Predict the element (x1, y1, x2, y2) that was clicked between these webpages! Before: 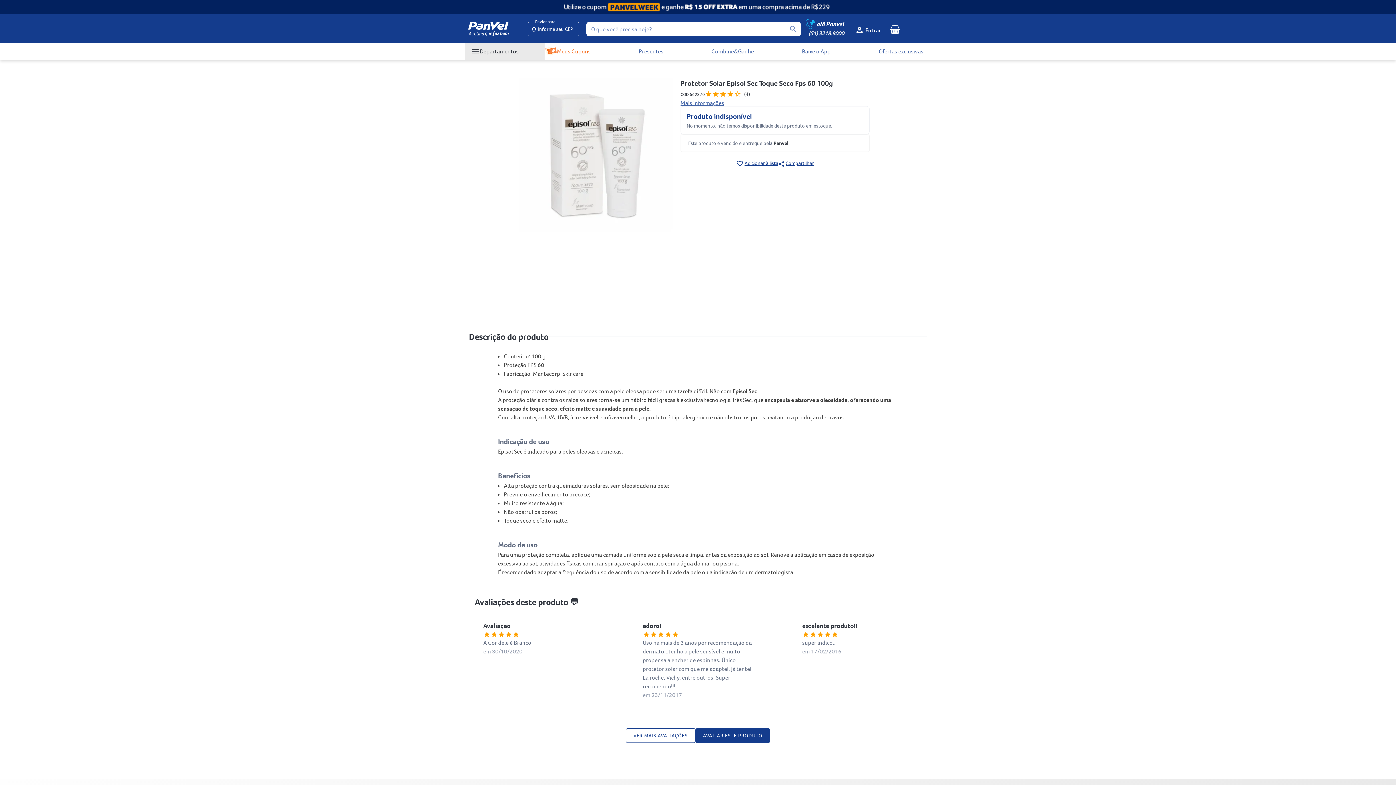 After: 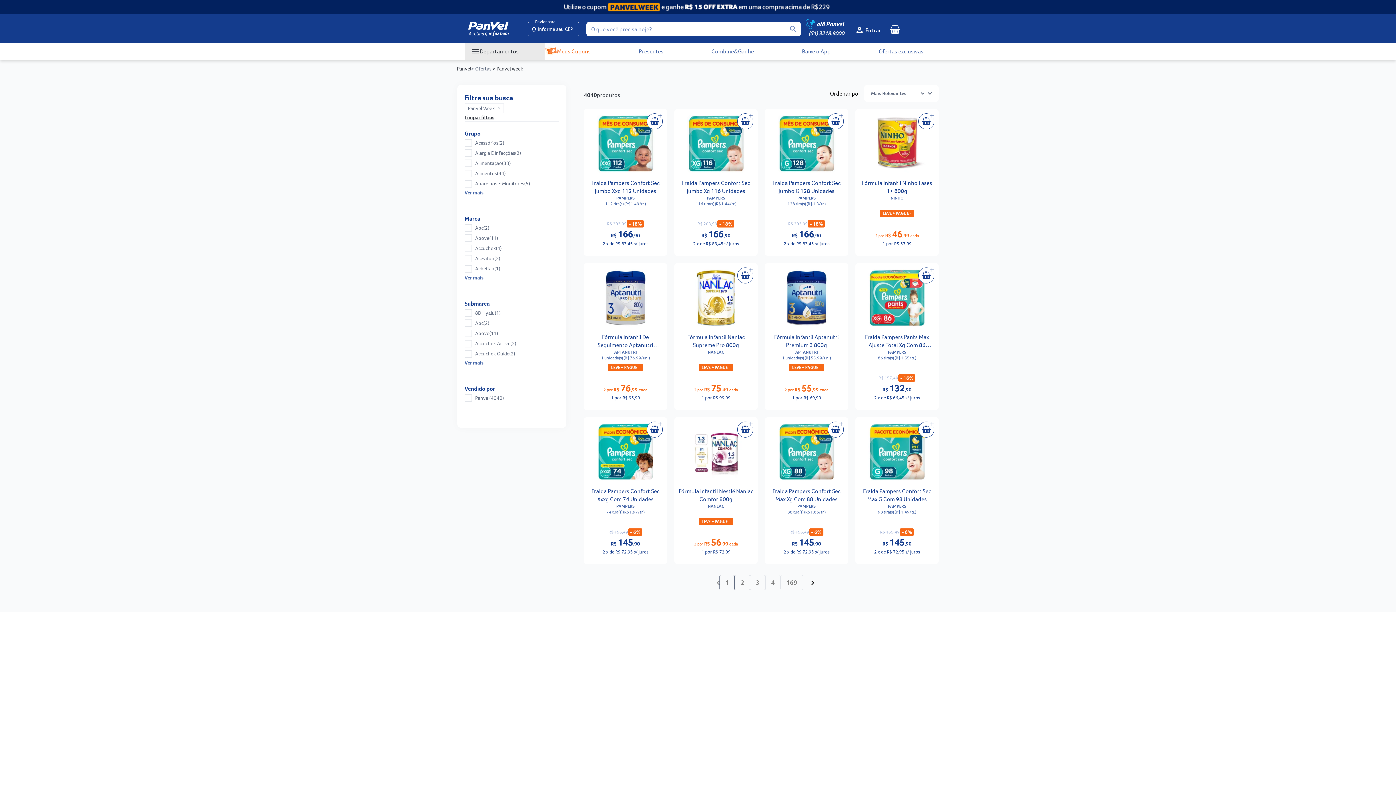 Action: label: Banner de anuncio bbox: (0, 0, 1396, 13)